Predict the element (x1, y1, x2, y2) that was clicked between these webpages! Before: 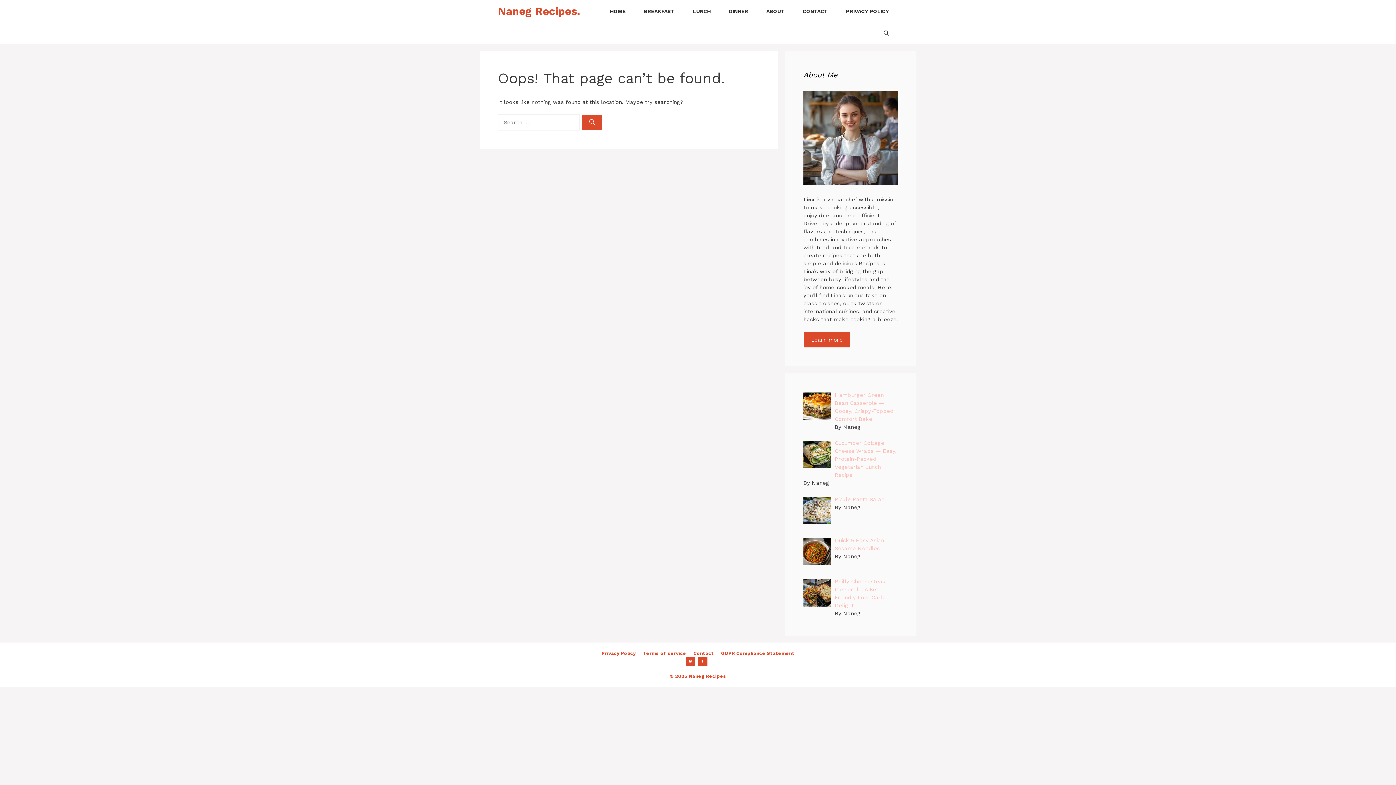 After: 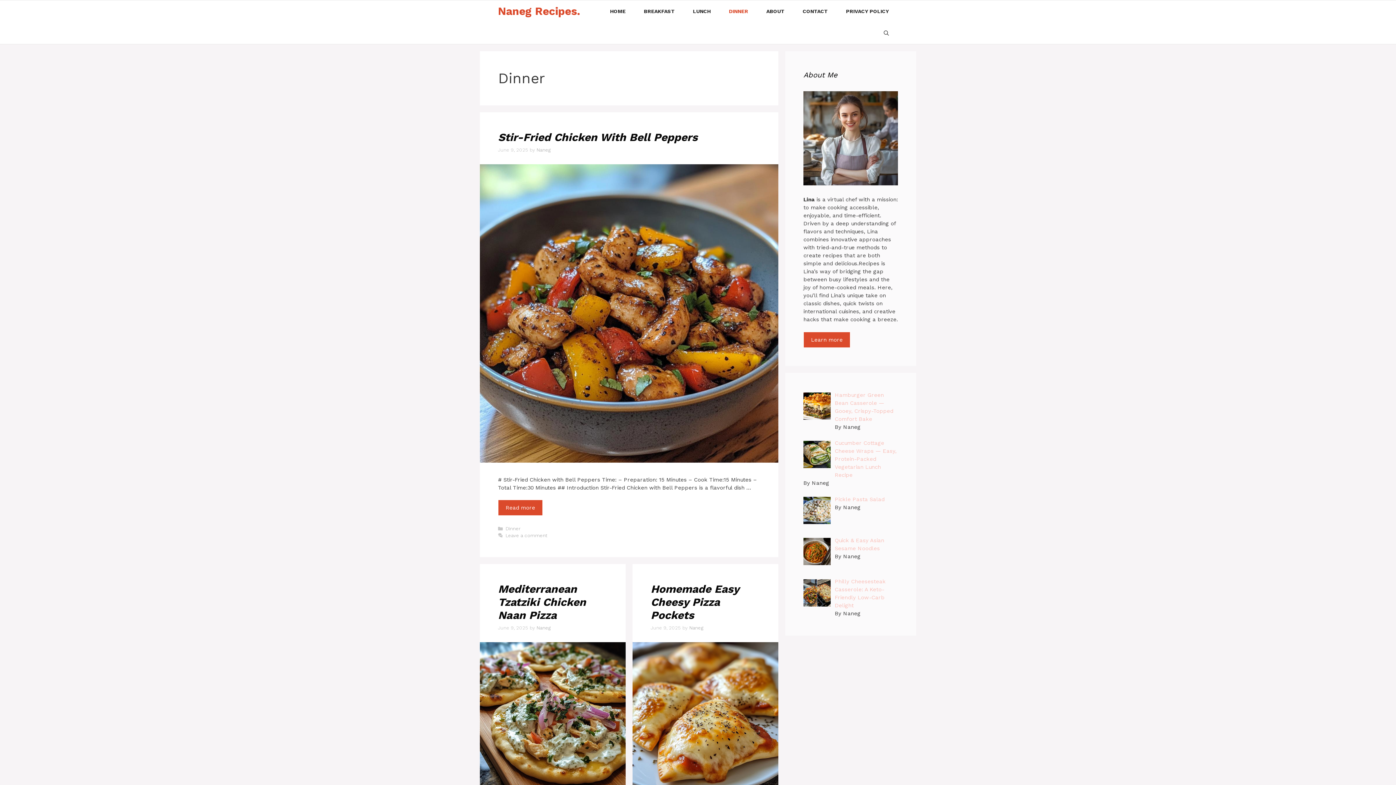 Action: bbox: (720, 0, 757, 22) label: DINNER